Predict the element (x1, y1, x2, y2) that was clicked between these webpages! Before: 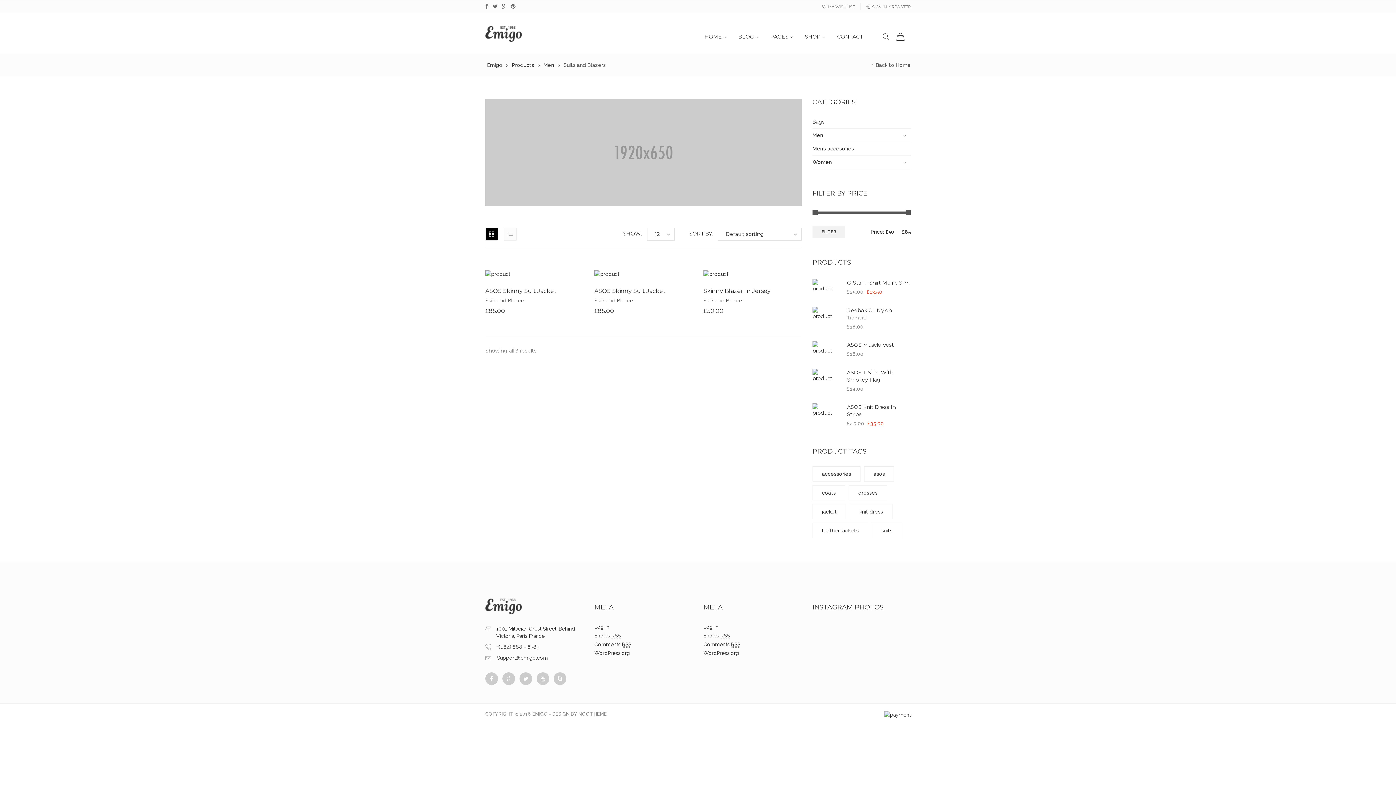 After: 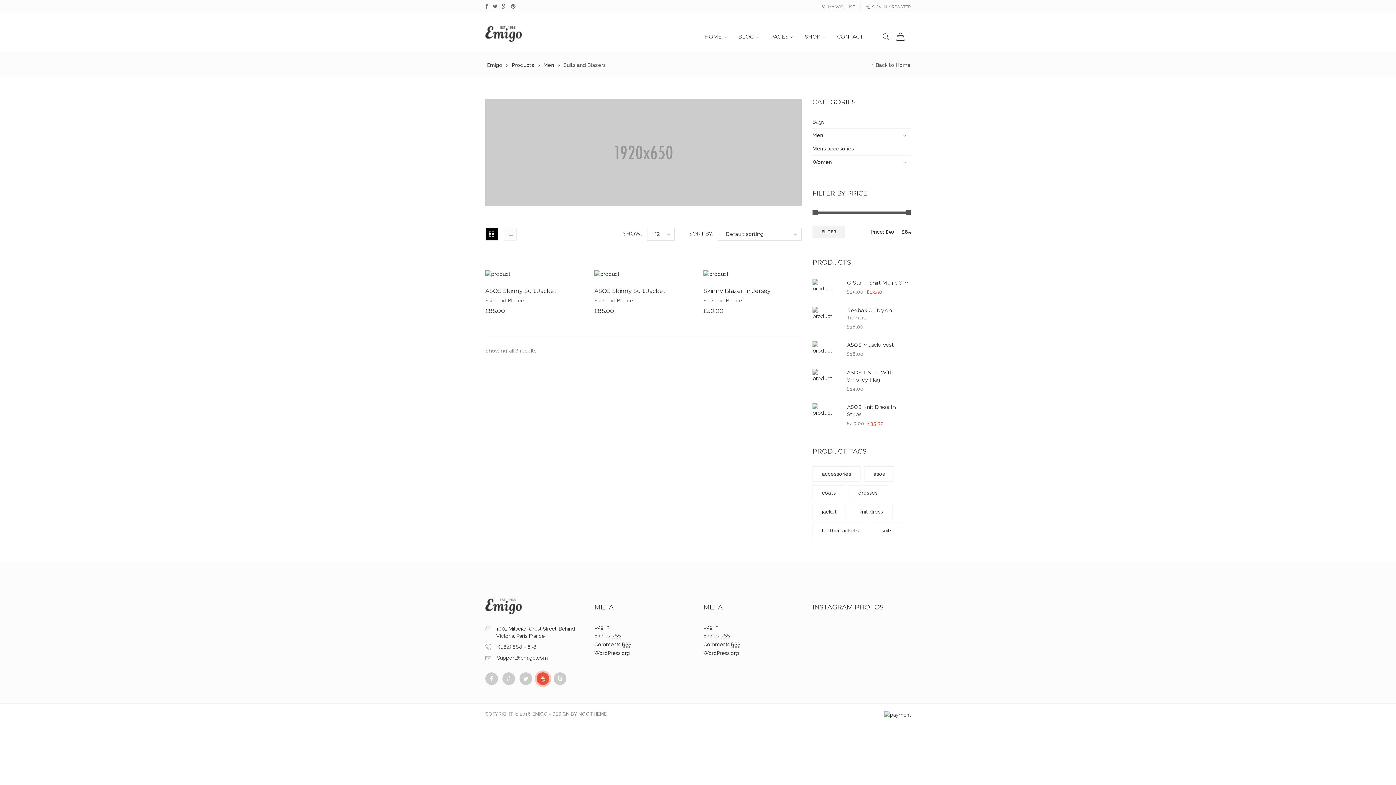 Action: bbox: (536, 672, 549, 685)